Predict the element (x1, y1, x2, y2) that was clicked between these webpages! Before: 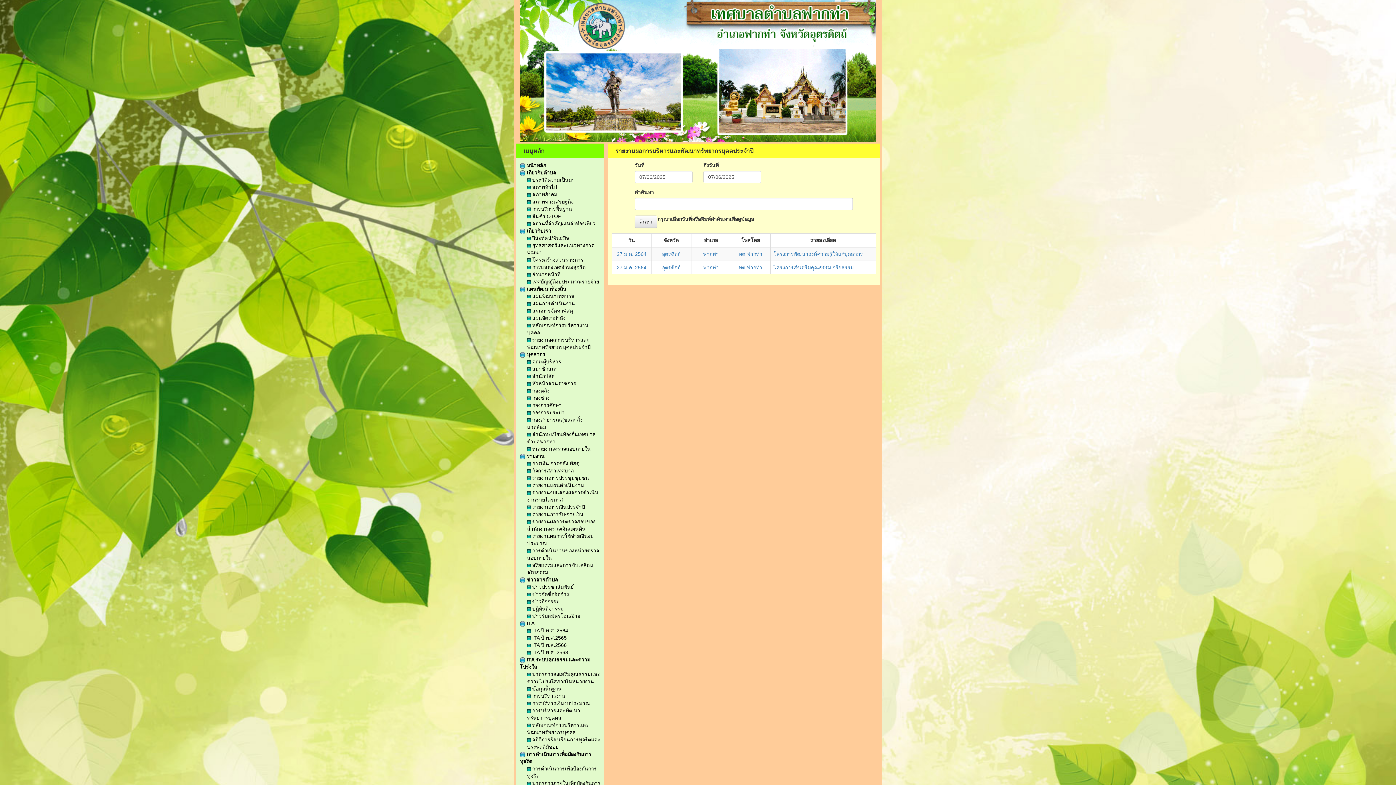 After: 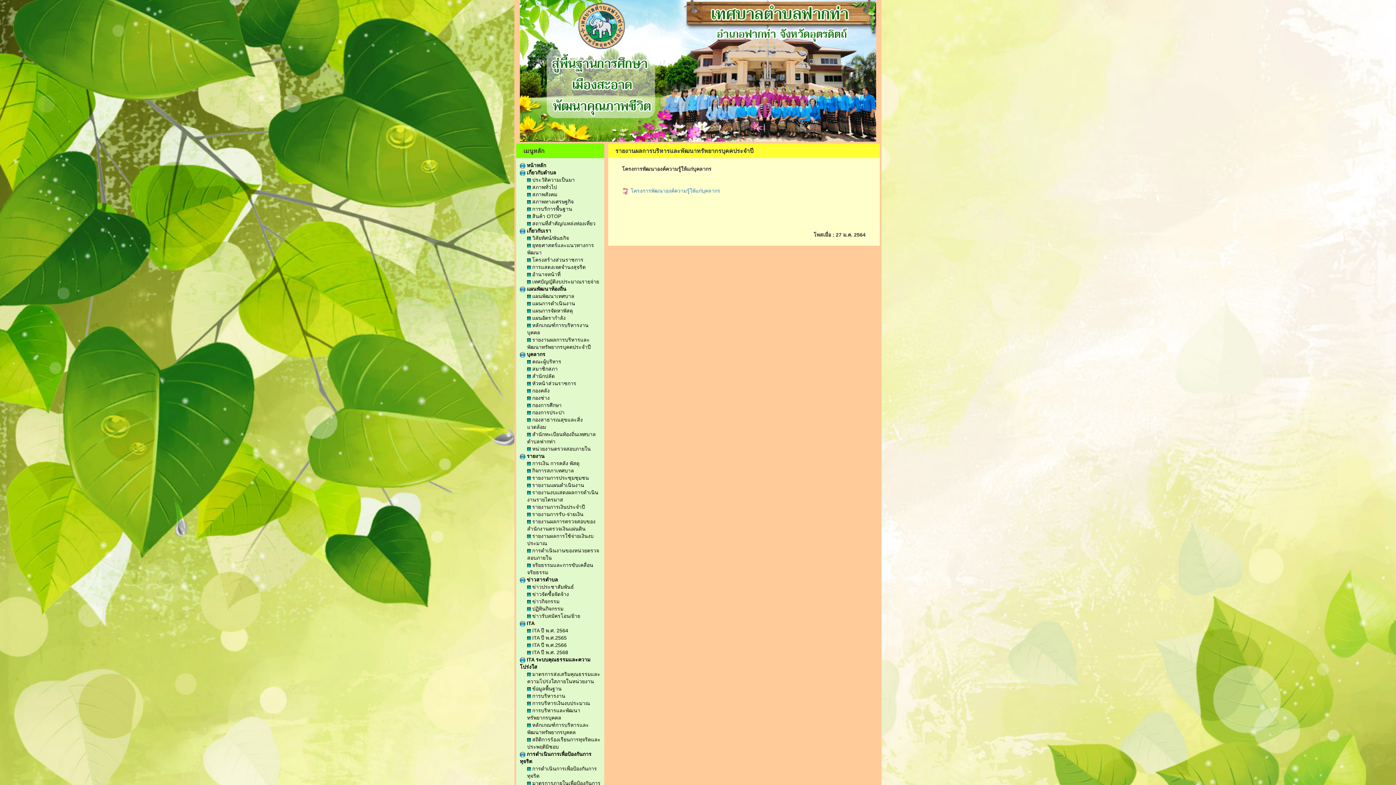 Action: label: 27 ม.ค. 2564 bbox: (616, 251, 646, 257)